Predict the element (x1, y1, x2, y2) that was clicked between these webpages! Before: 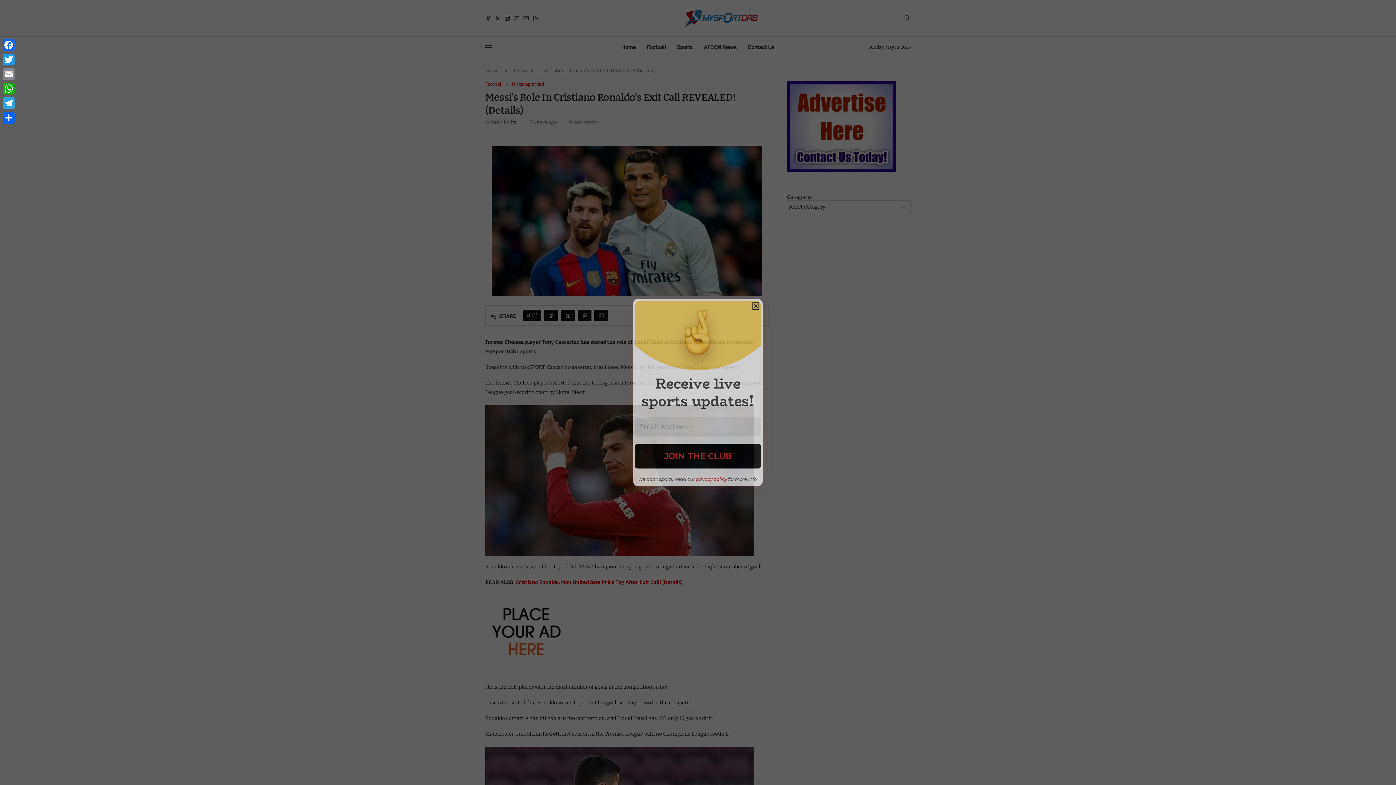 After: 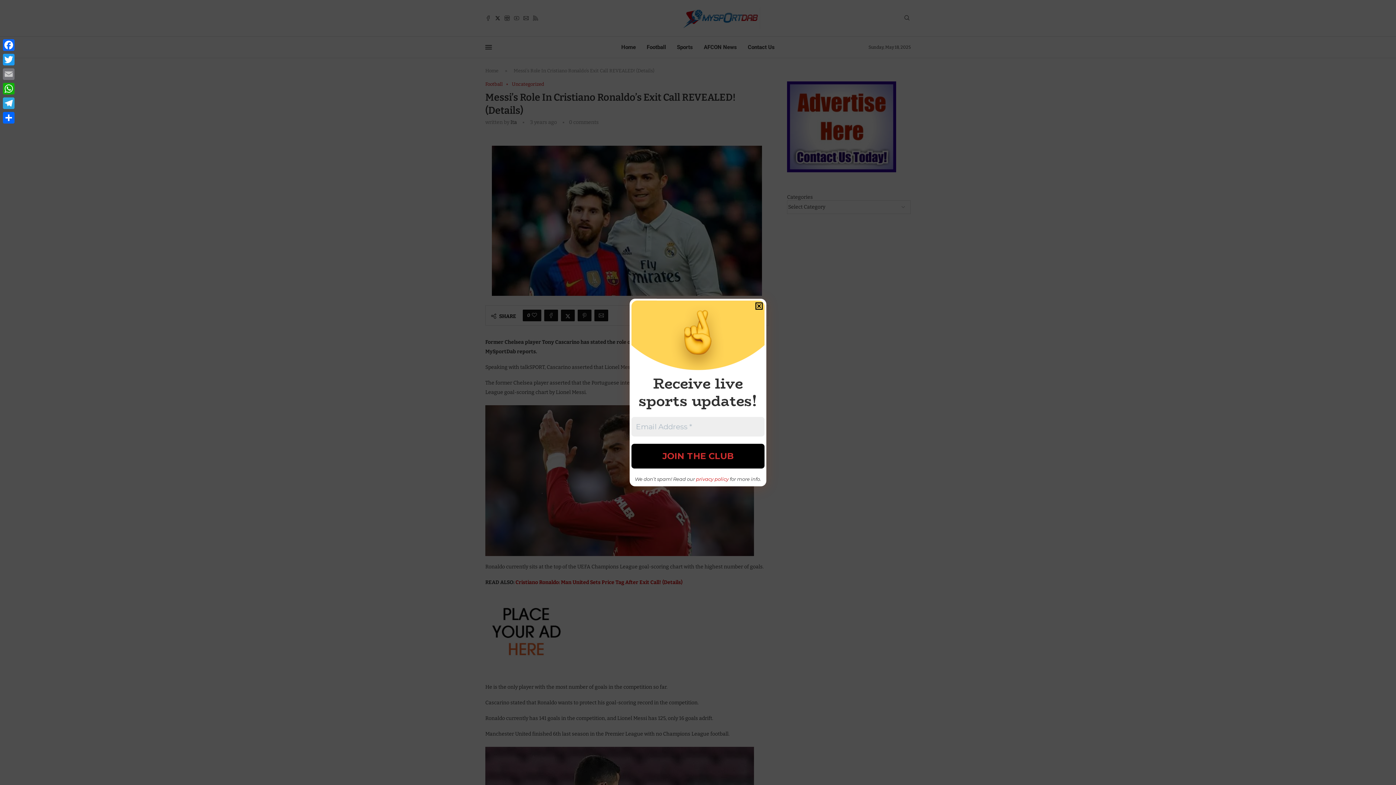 Action: label: Email bbox: (1, 66, 16, 81)